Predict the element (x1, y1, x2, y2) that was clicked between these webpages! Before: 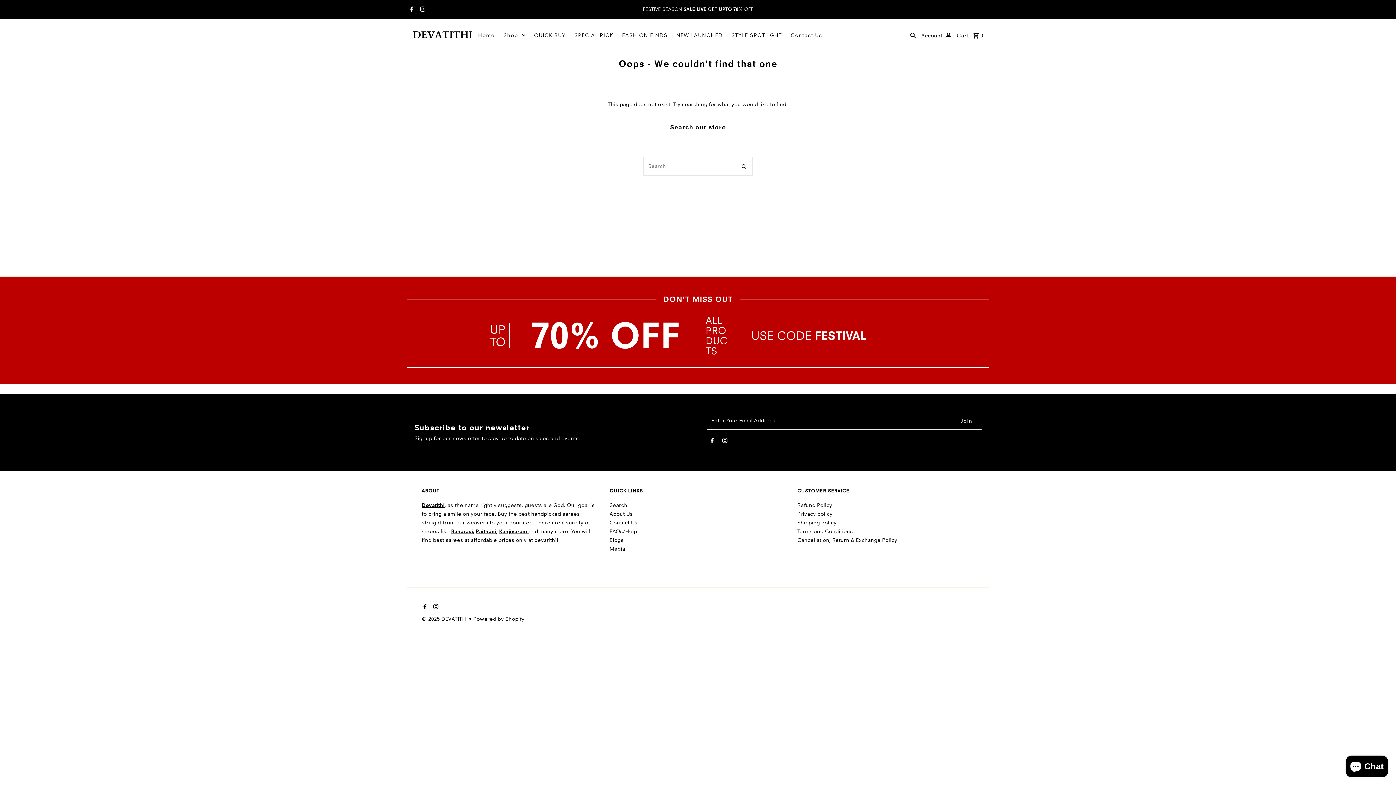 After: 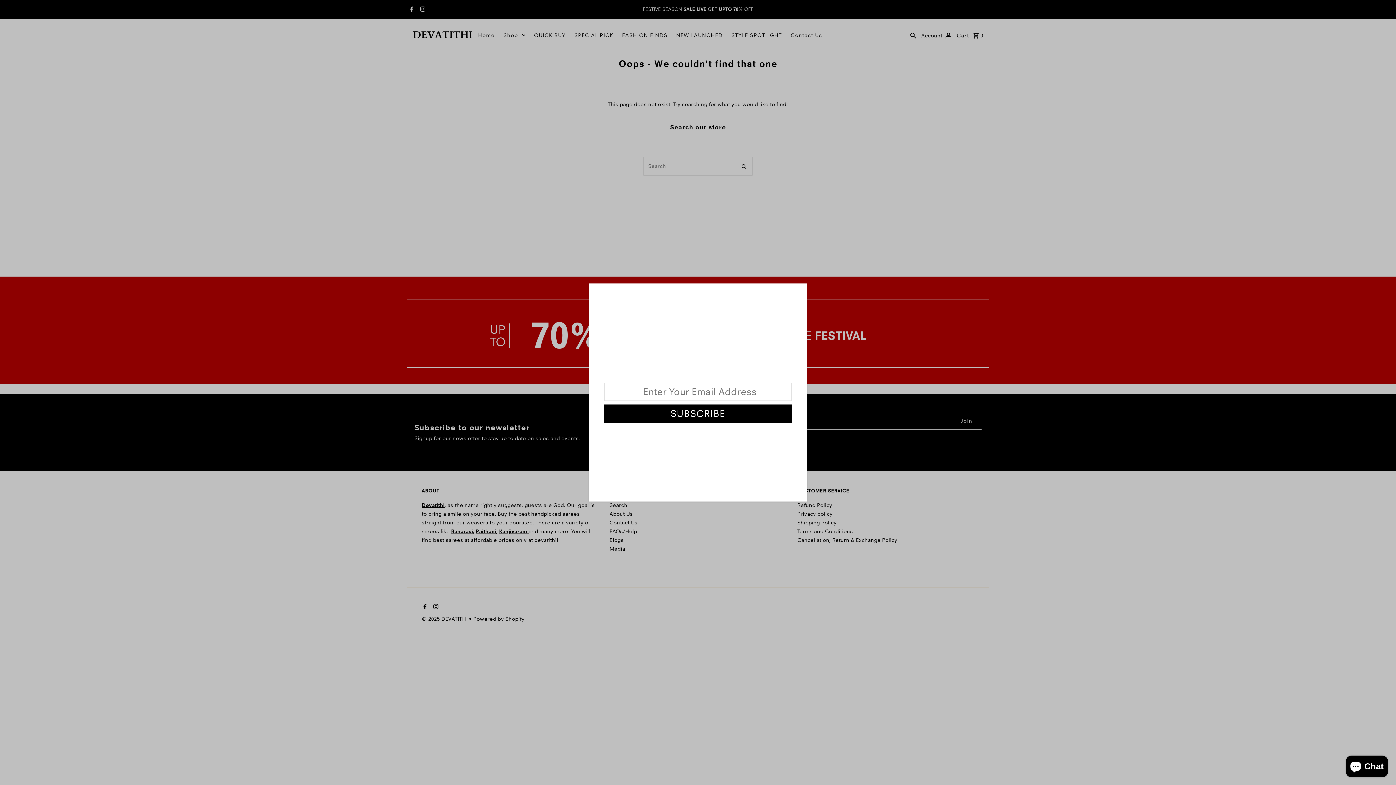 Action: label: Instagram bbox: (431, 600, 438, 614)